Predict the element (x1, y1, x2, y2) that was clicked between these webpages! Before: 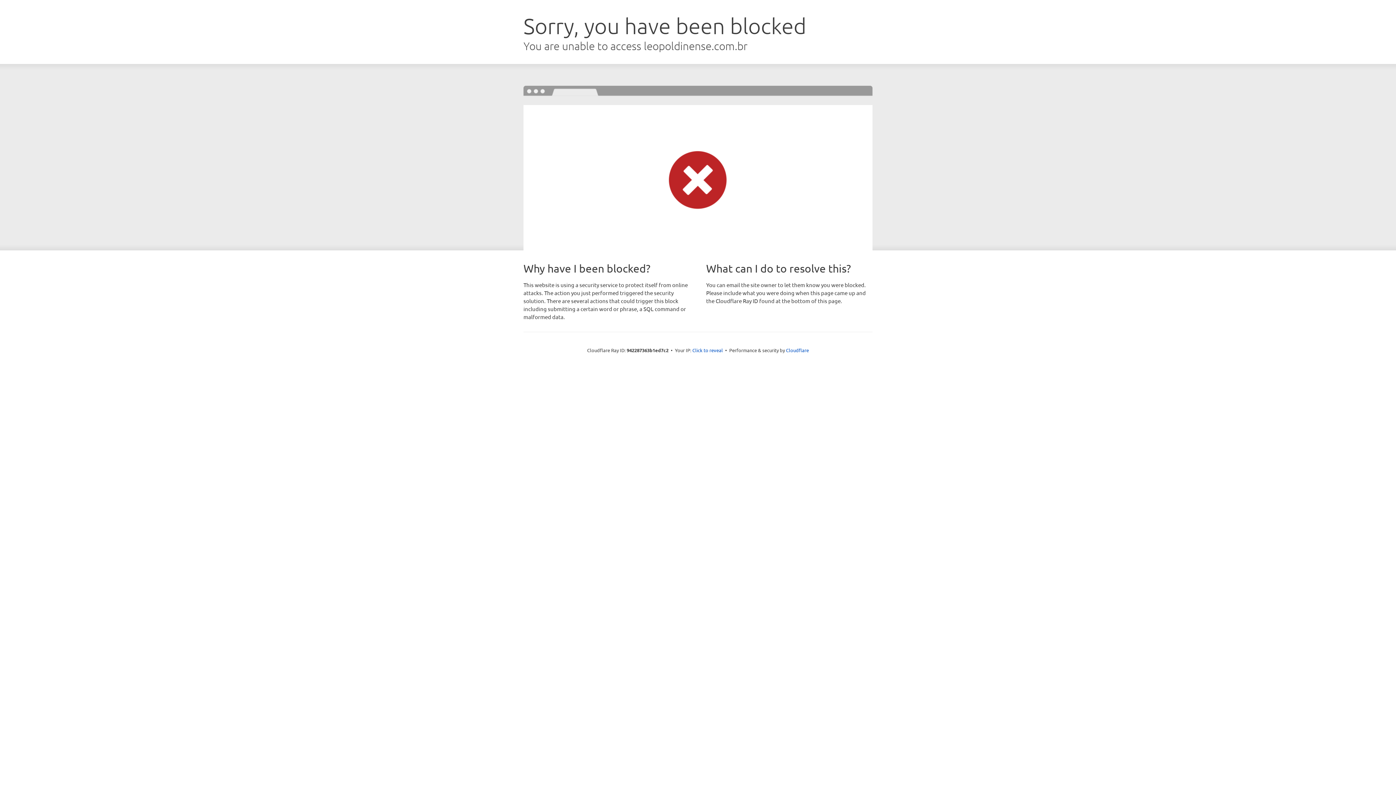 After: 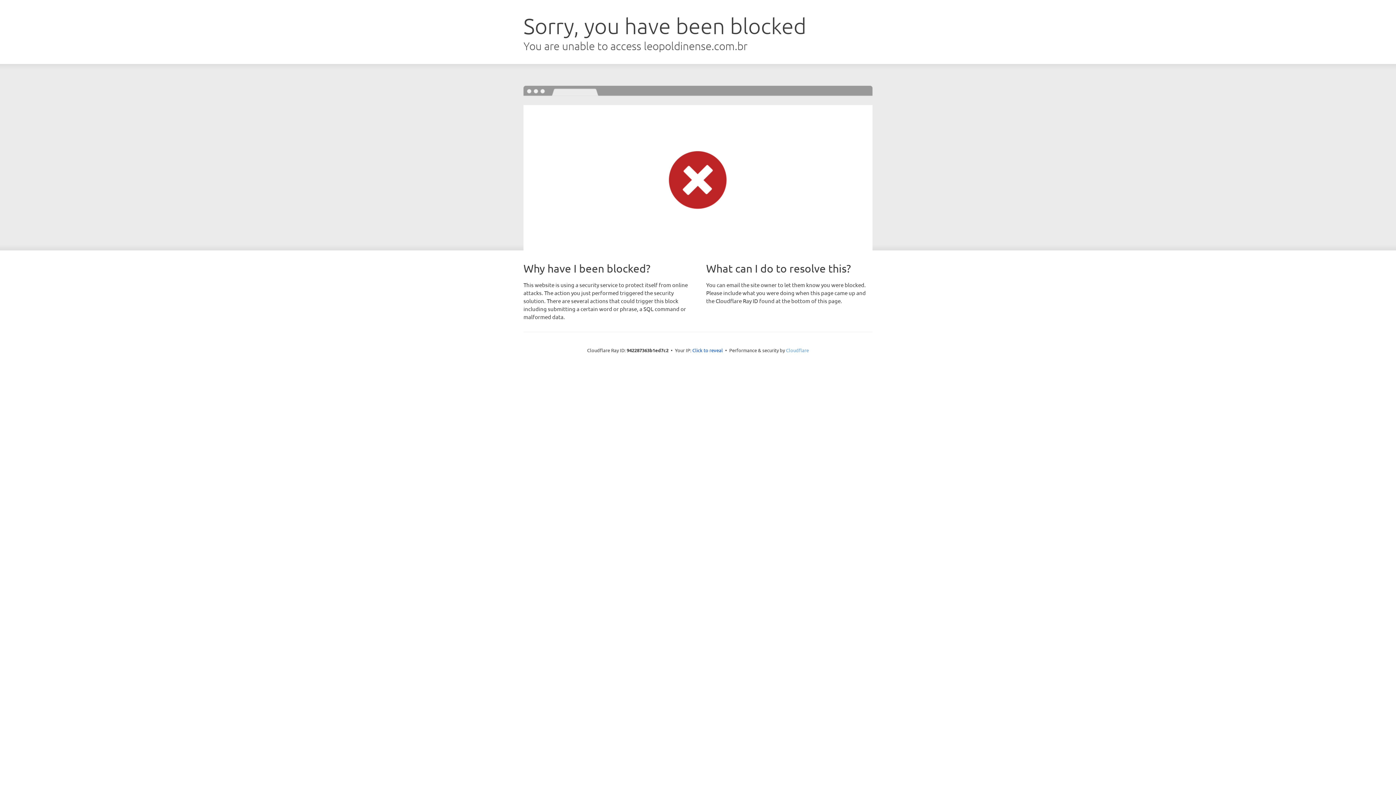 Action: label: Cloudflare bbox: (786, 347, 809, 353)